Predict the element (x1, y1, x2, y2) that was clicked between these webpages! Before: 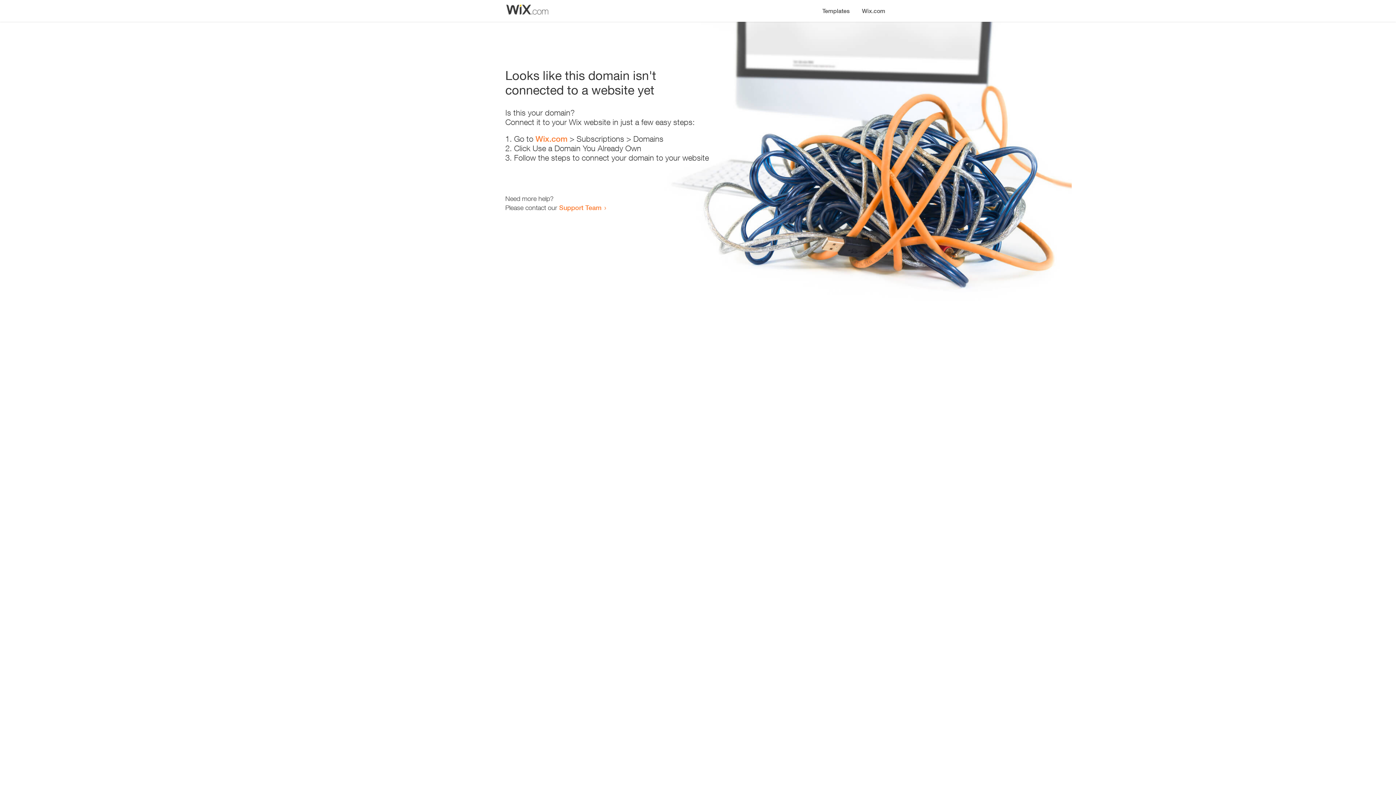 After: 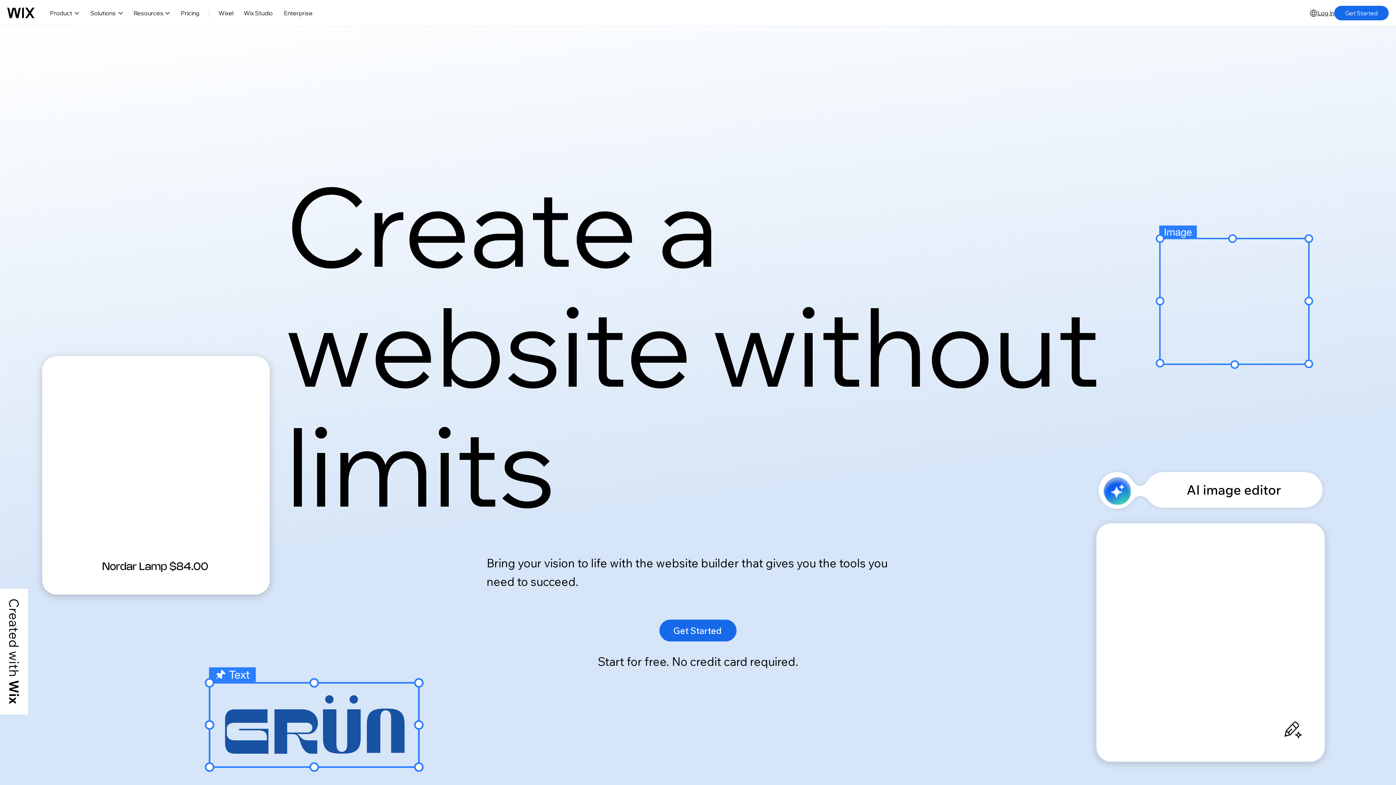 Action: bbox: (856, 0, 890, 14) label: Wix.com